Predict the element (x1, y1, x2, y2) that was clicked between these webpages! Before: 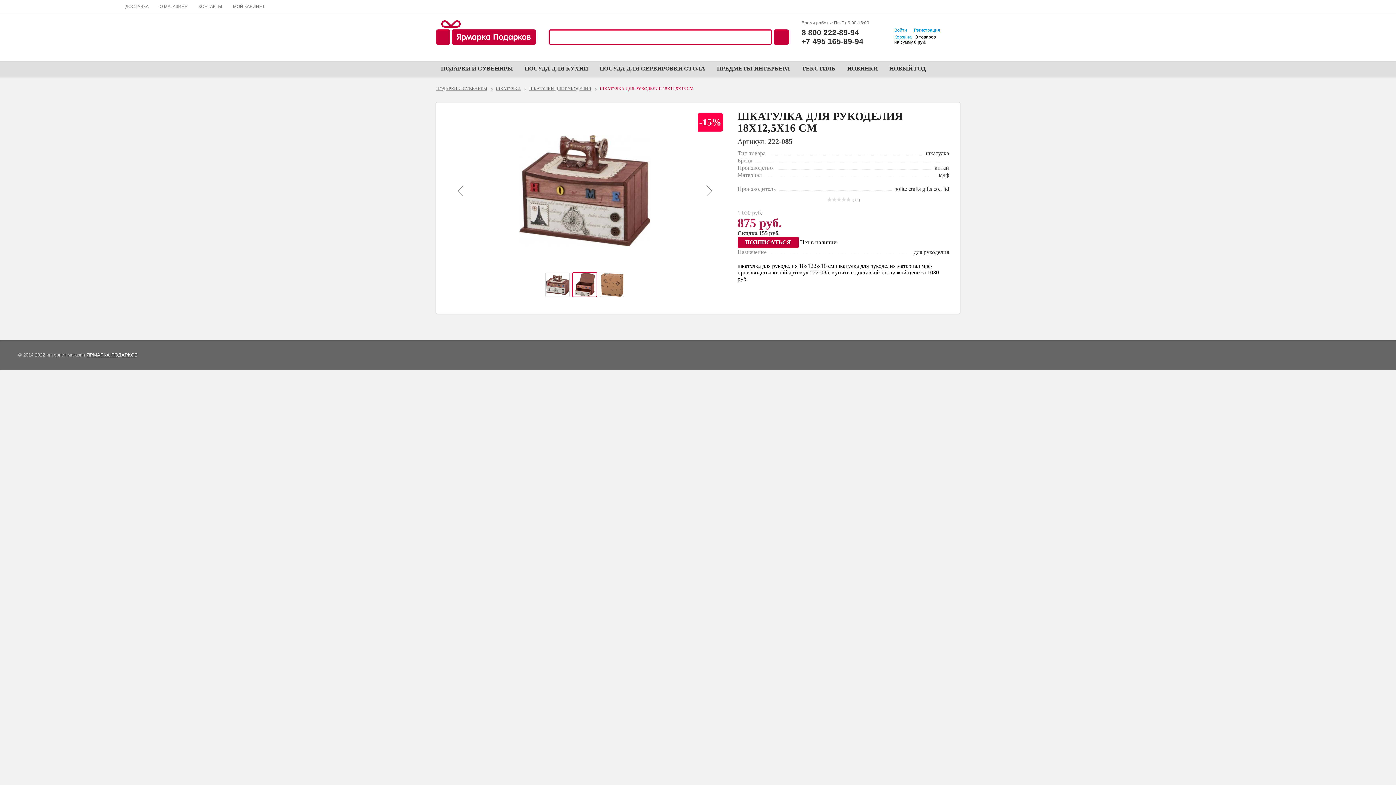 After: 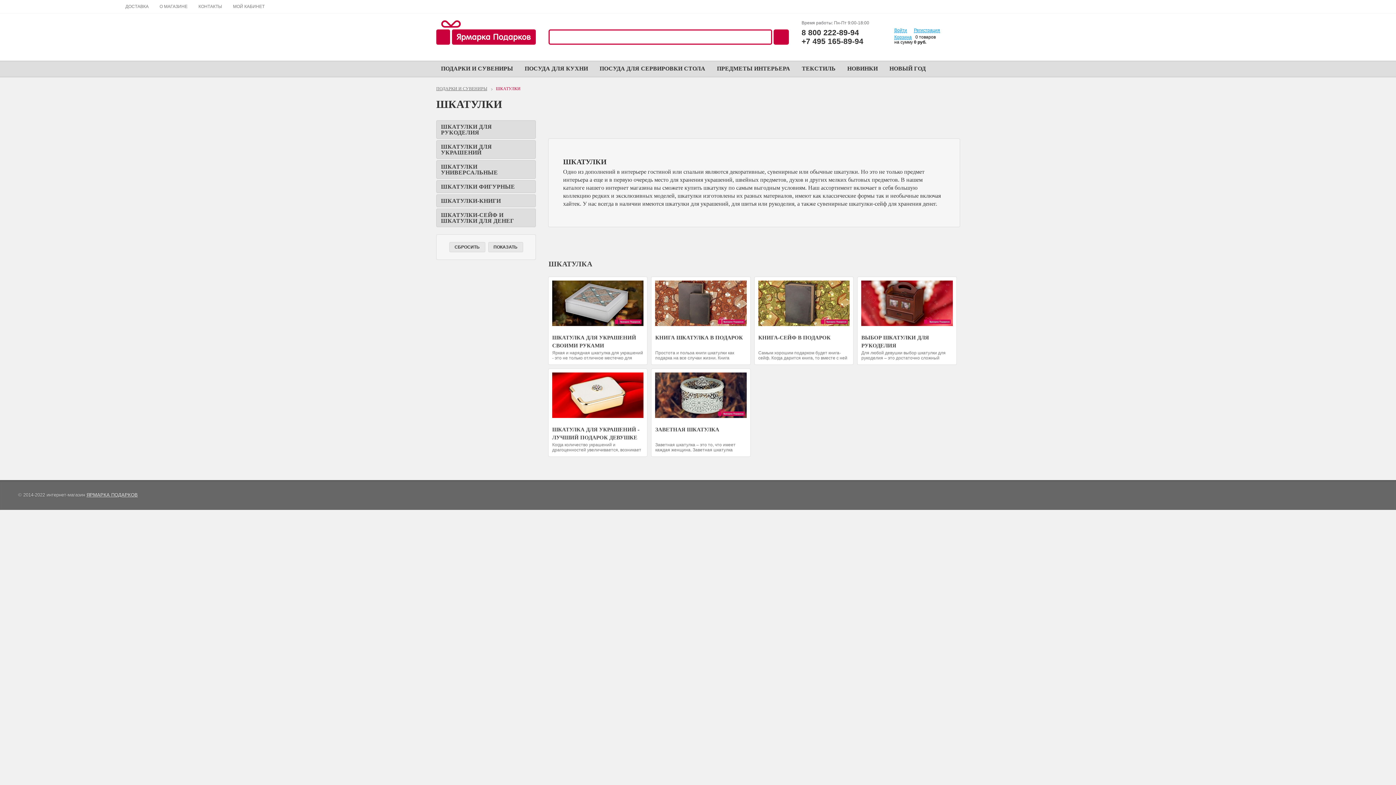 Action: bbox: (496, 86, 520, 91) label: ШКАТУЛКИ